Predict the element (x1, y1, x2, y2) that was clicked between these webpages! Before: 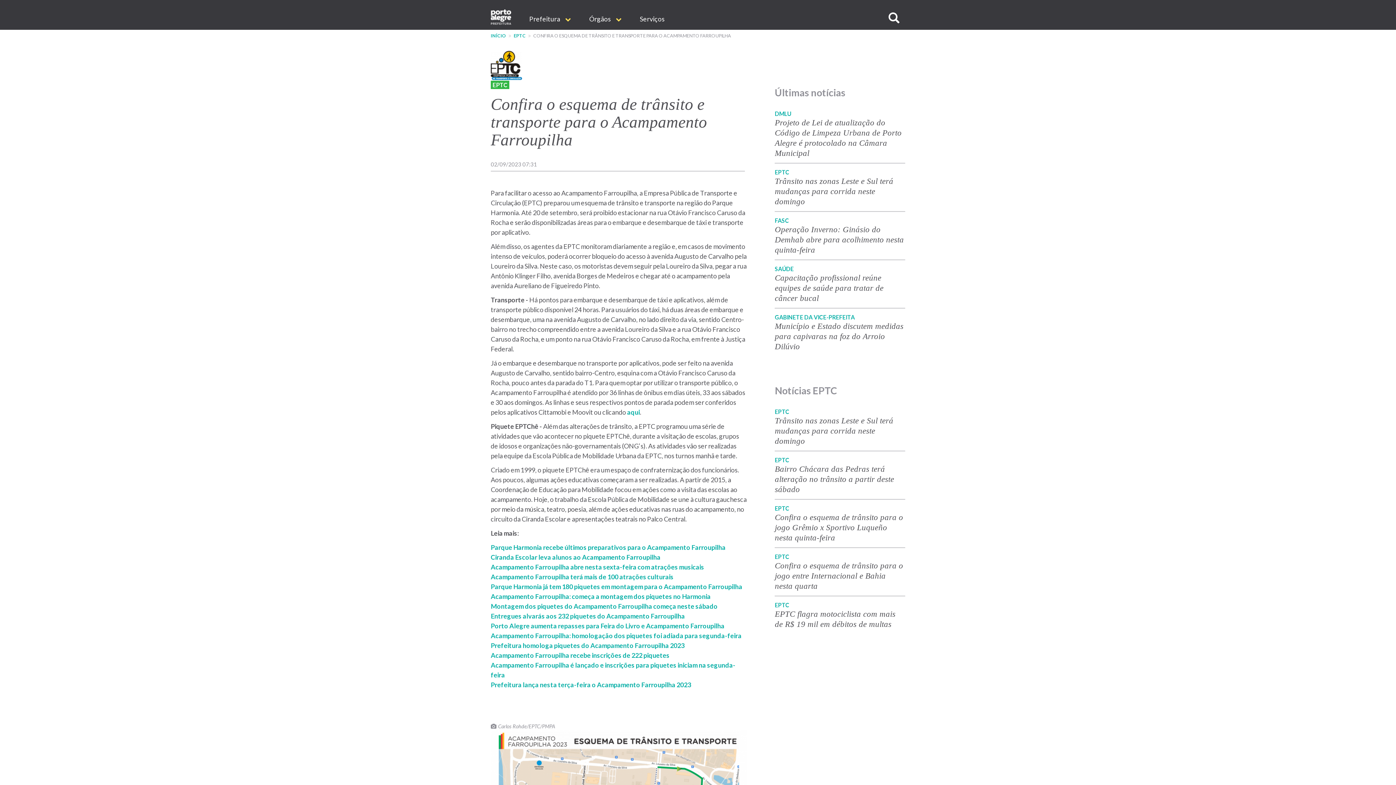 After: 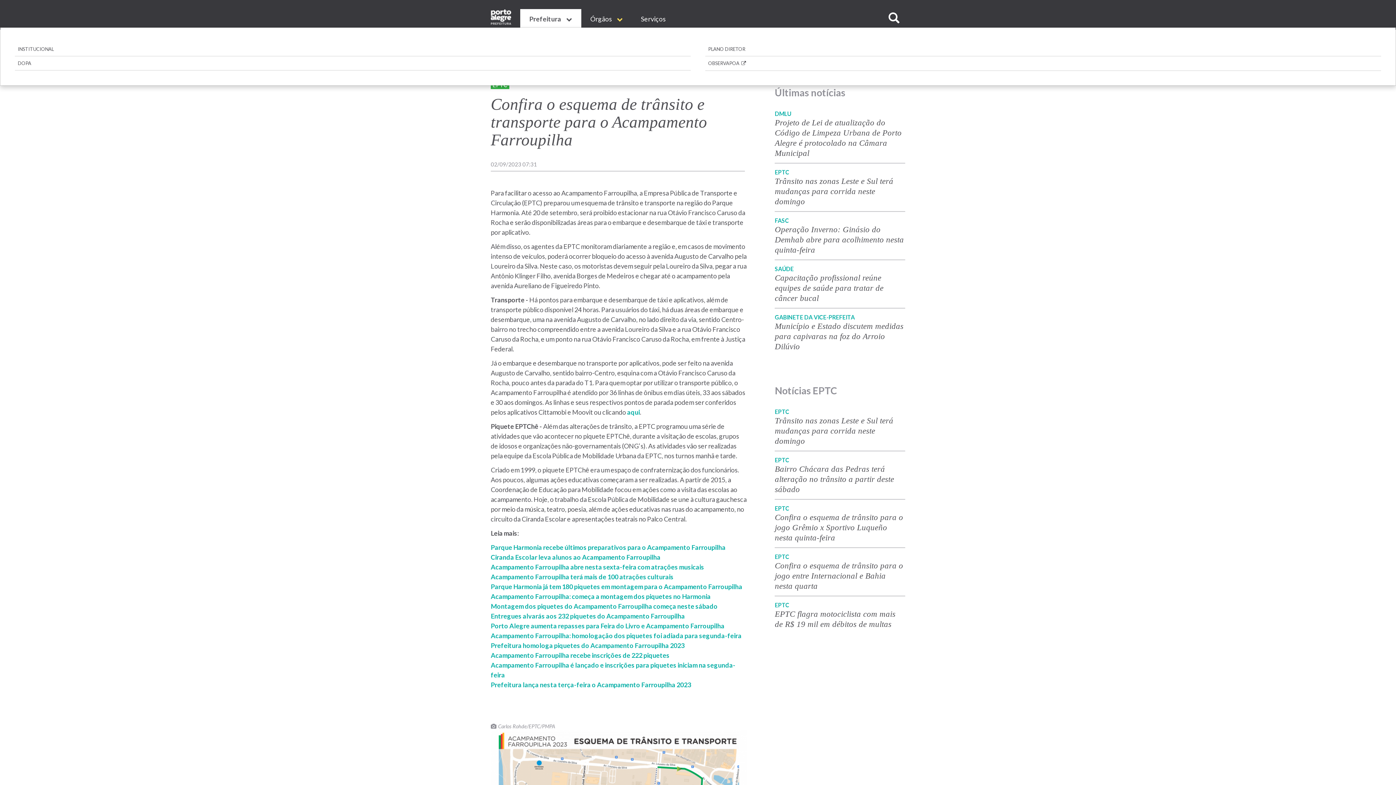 Action: label: Prefeitura  bbox: (520, 9, 580, 29)